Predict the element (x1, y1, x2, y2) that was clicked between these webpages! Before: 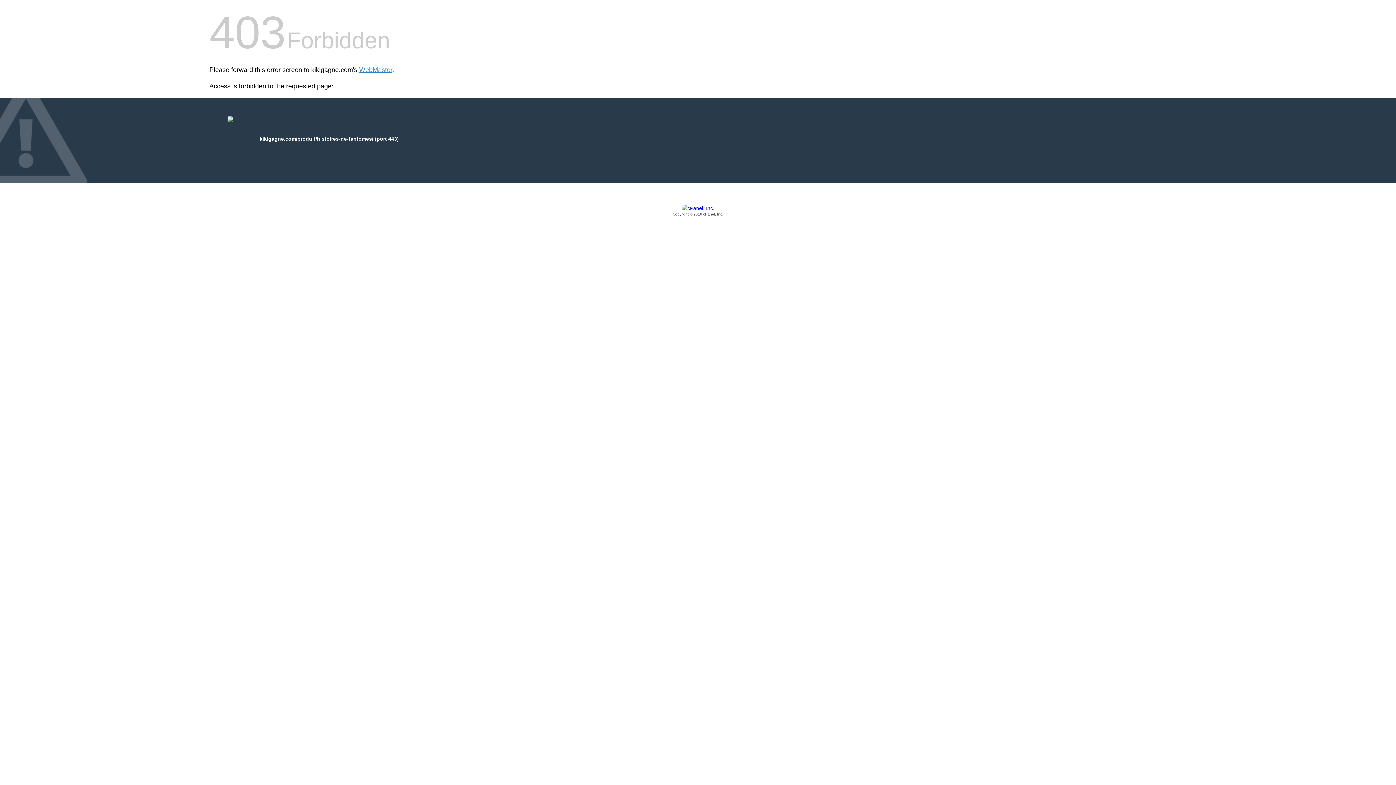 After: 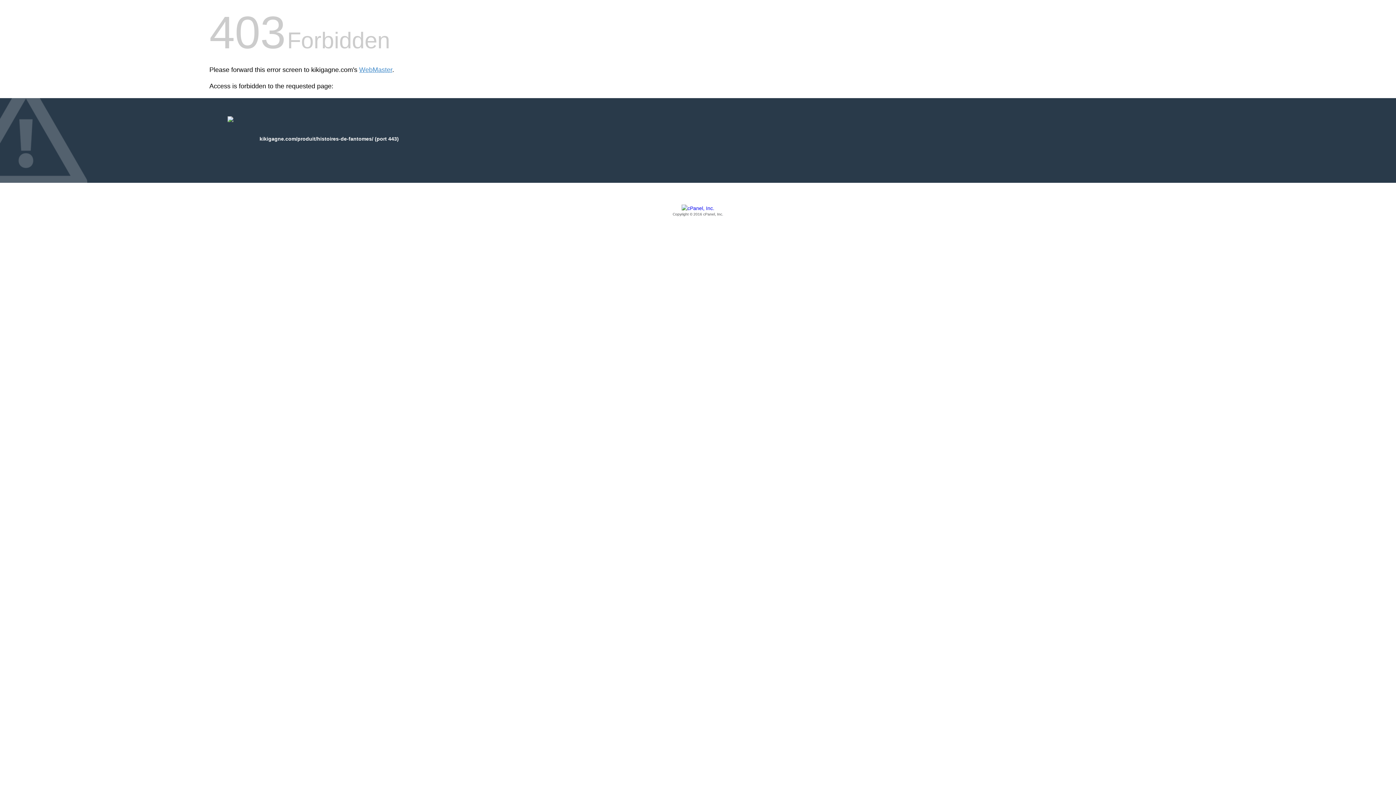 Action: bbox: (209, 205, 1186, 217) label: Copyright © 2016 cPanel, Inc.